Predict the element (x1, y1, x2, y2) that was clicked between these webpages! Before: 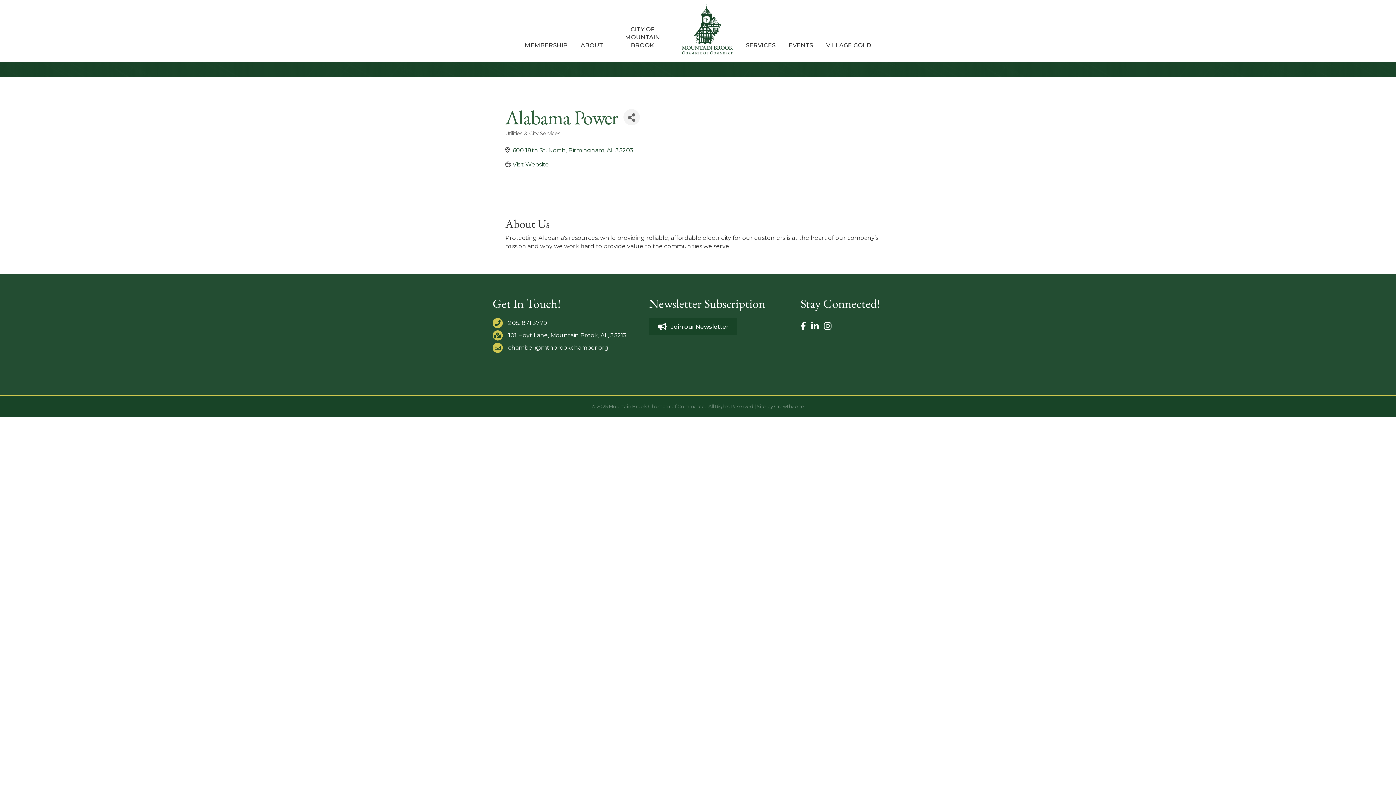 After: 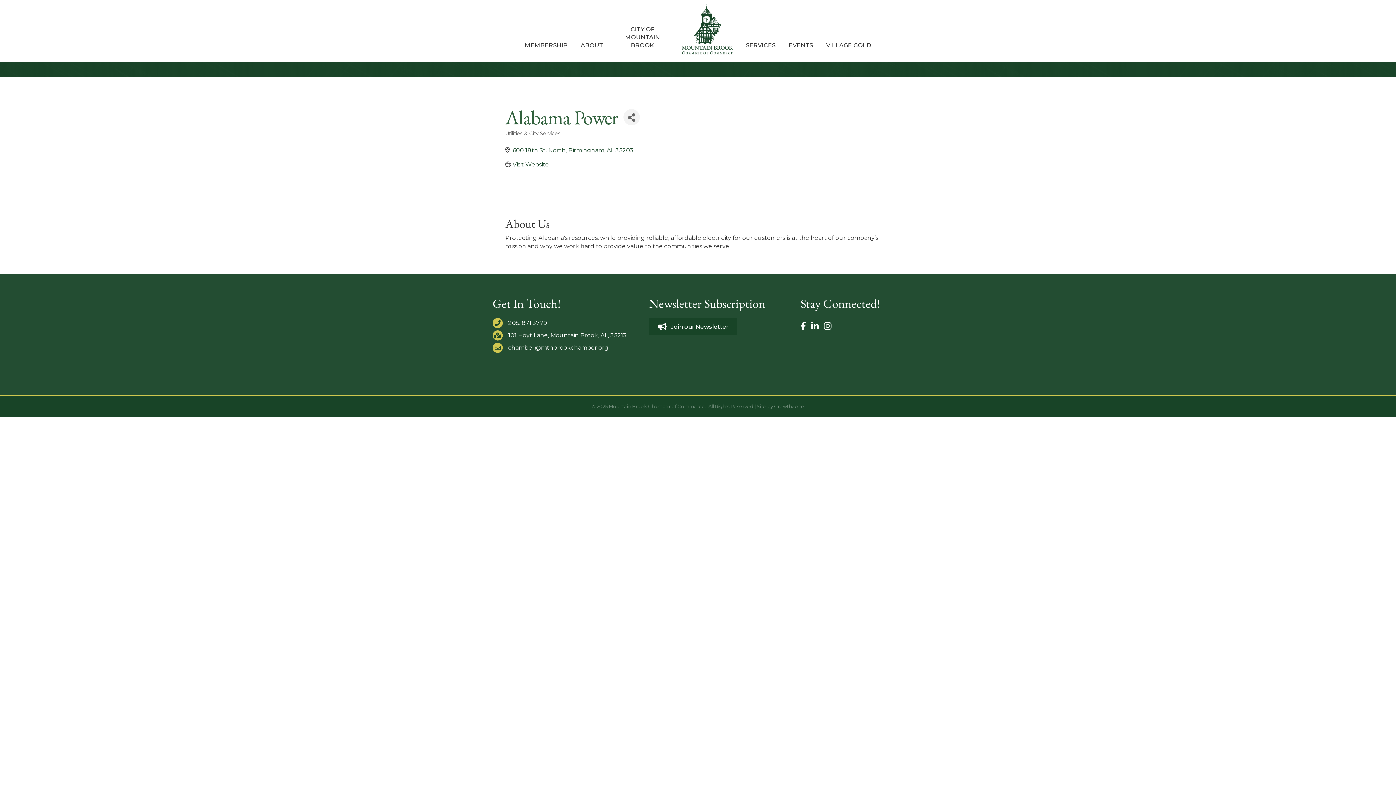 Action: bbox: (508, 343, 608, 352) label: chamber@mtnbrookchamber.org